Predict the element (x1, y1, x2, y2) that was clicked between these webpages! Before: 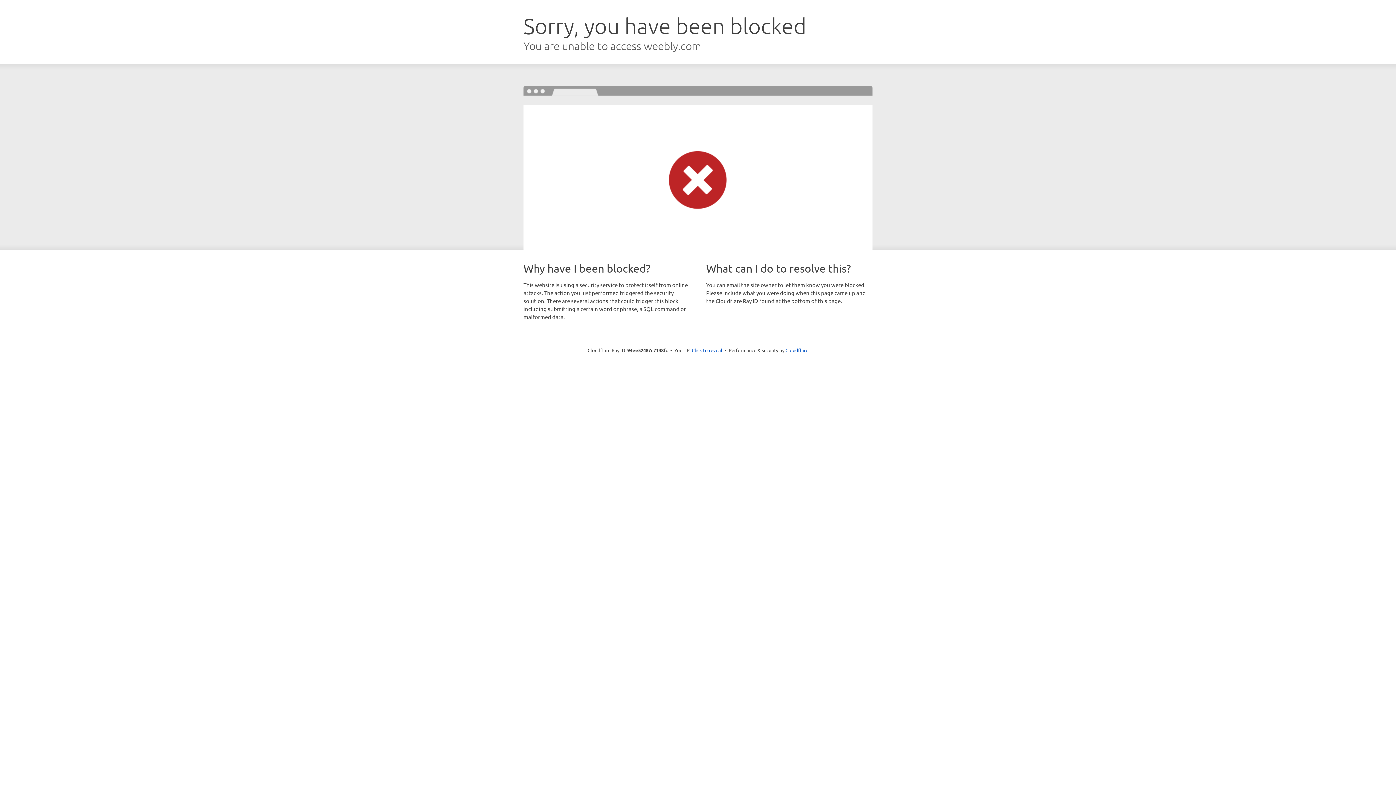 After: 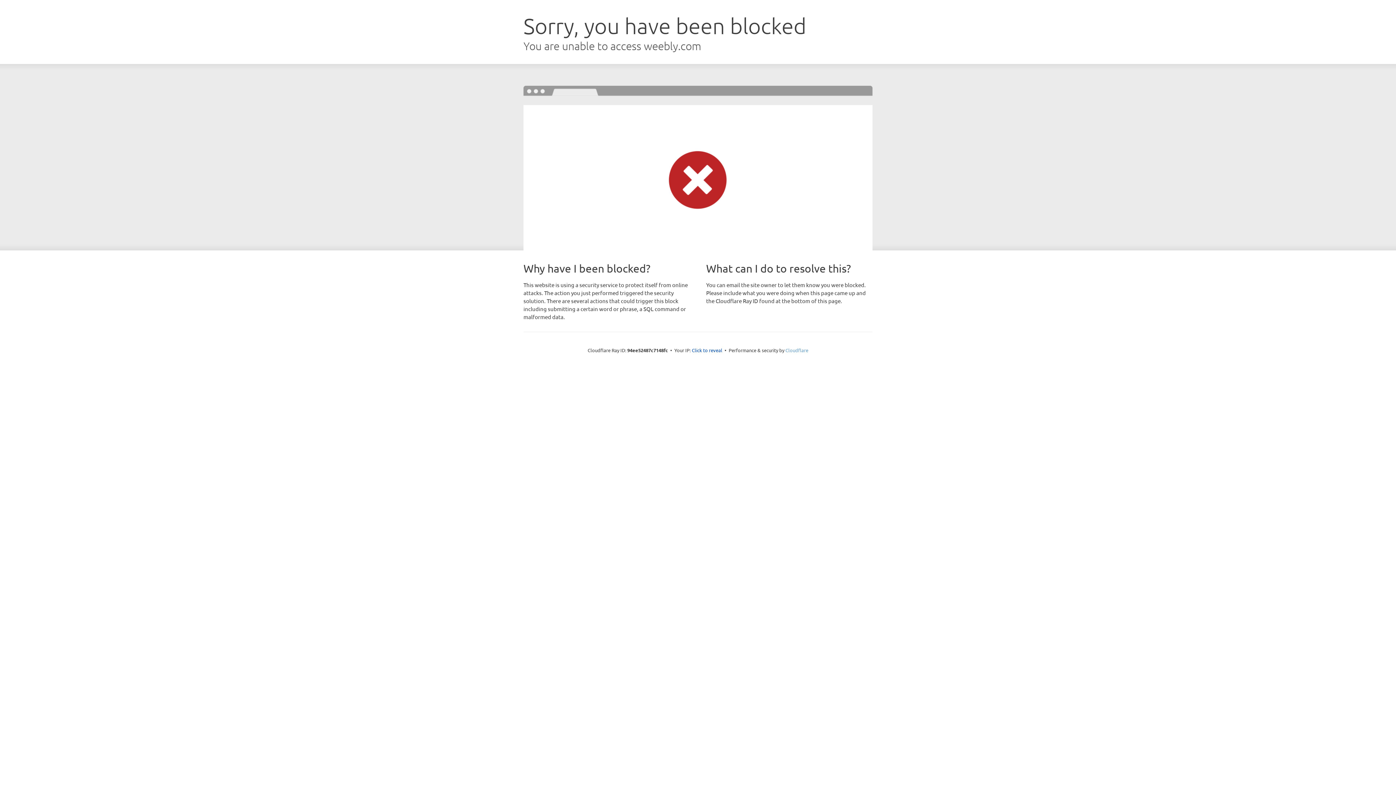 Action: bbox: (785, 347, 808, 353) label: Cloudflare